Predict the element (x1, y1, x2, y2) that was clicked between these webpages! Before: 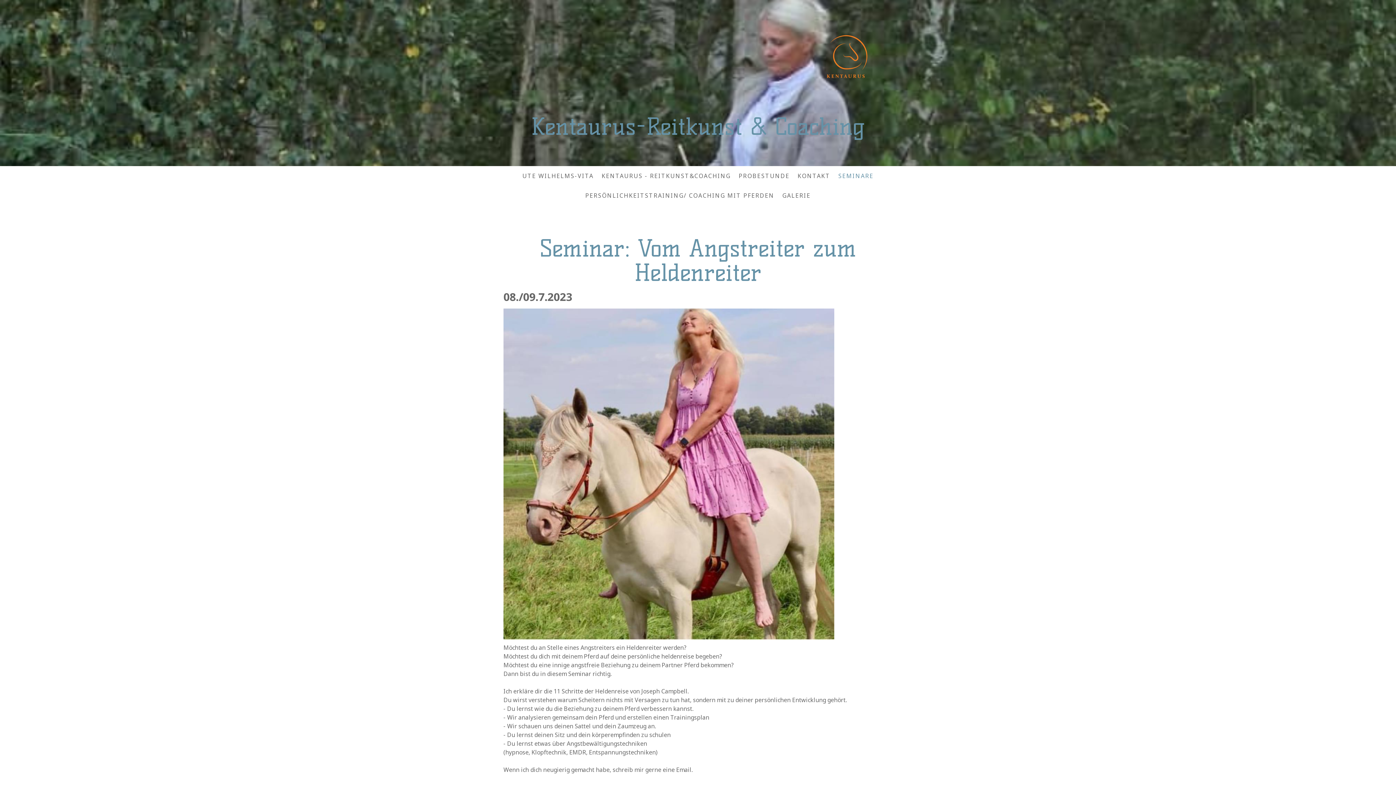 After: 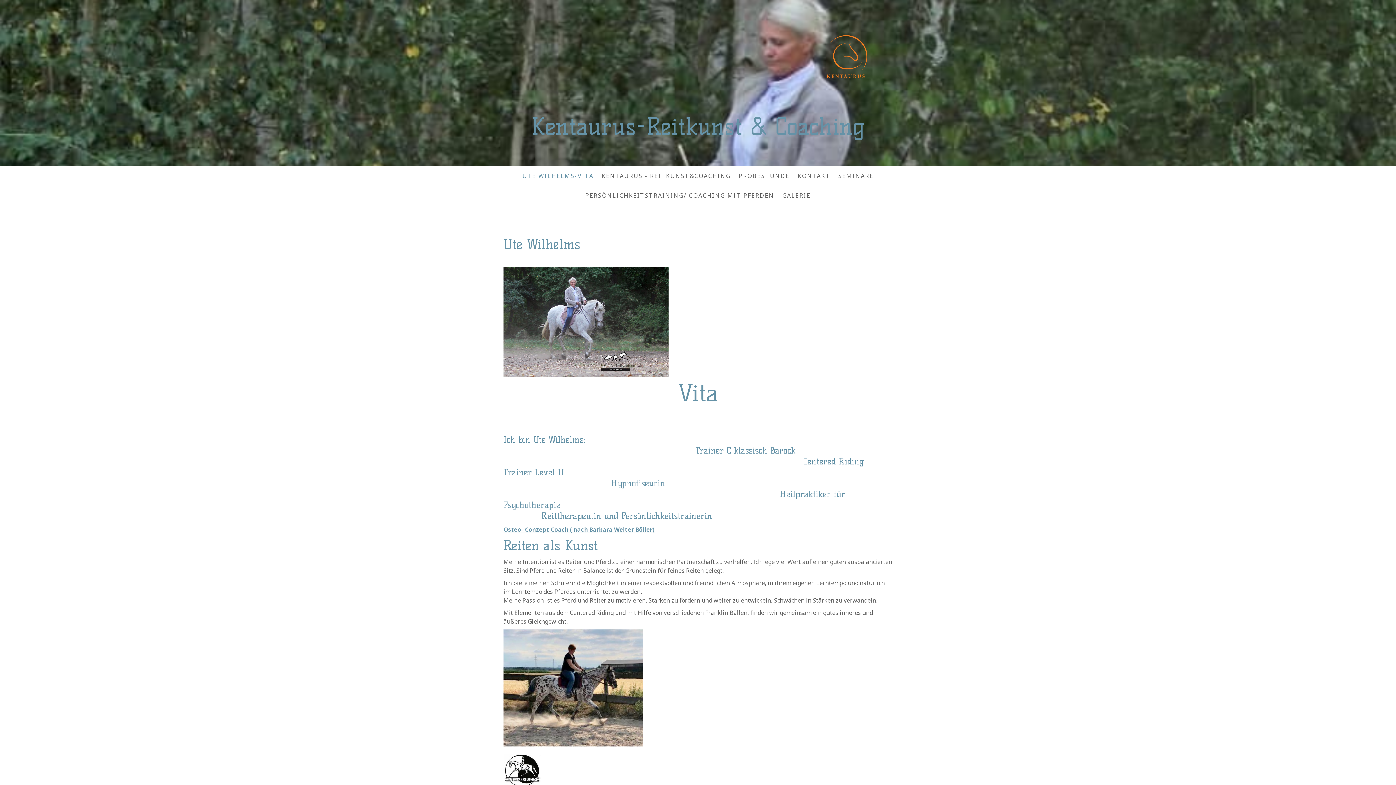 Action: label: Kentaurus-Reitkunst & Coaching bbox: (507, 114, 889, 138)